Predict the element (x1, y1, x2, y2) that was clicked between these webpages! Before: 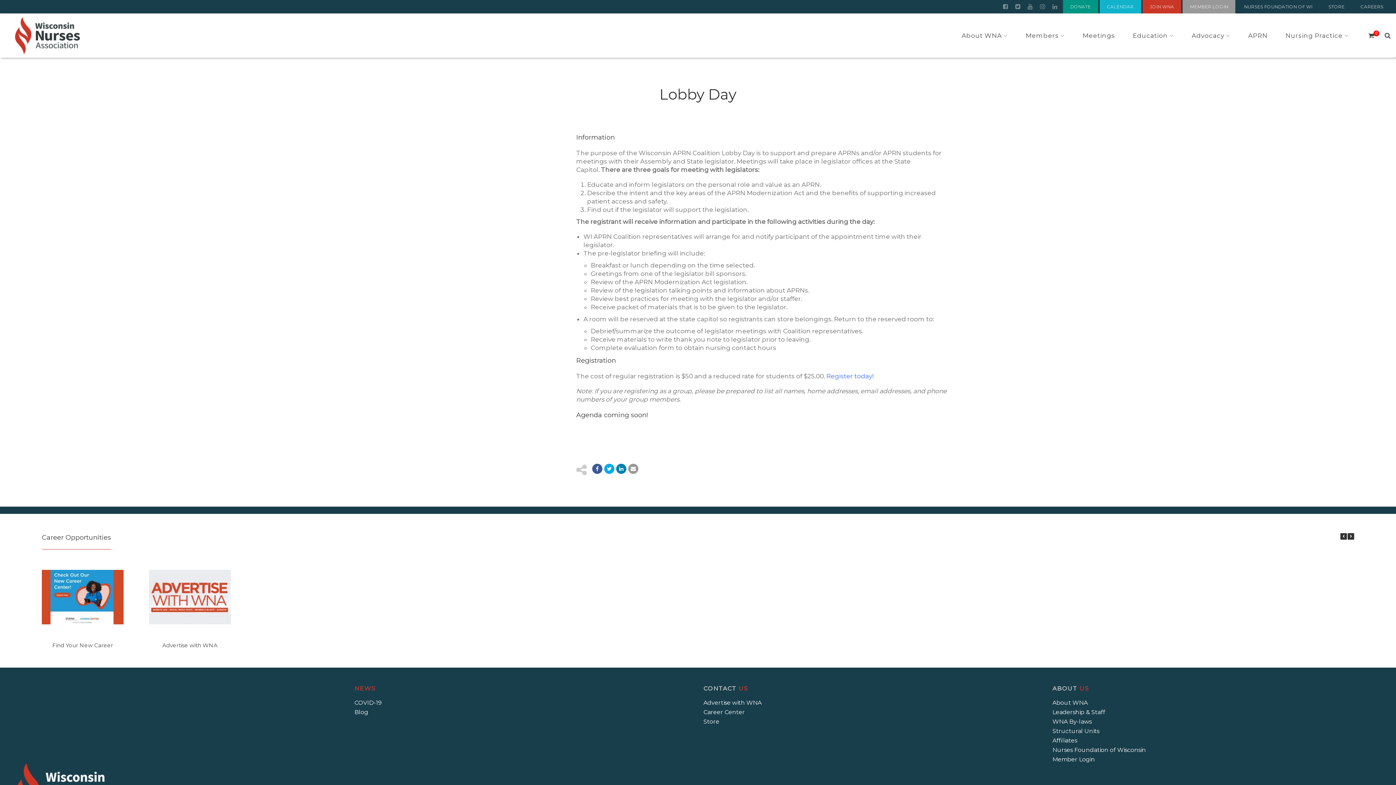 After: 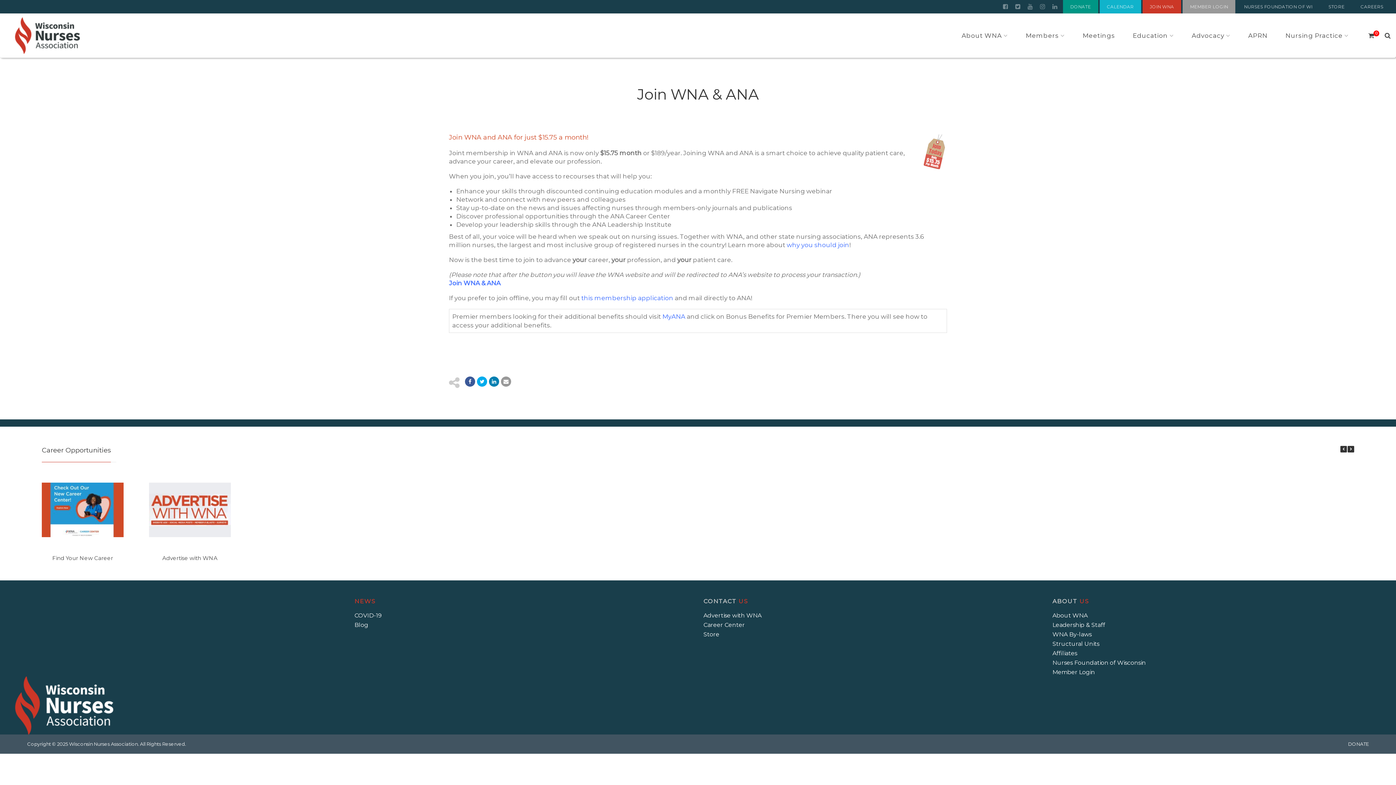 Action: bbox: (1142, 0, 1181, 13) label: JOIN WNA